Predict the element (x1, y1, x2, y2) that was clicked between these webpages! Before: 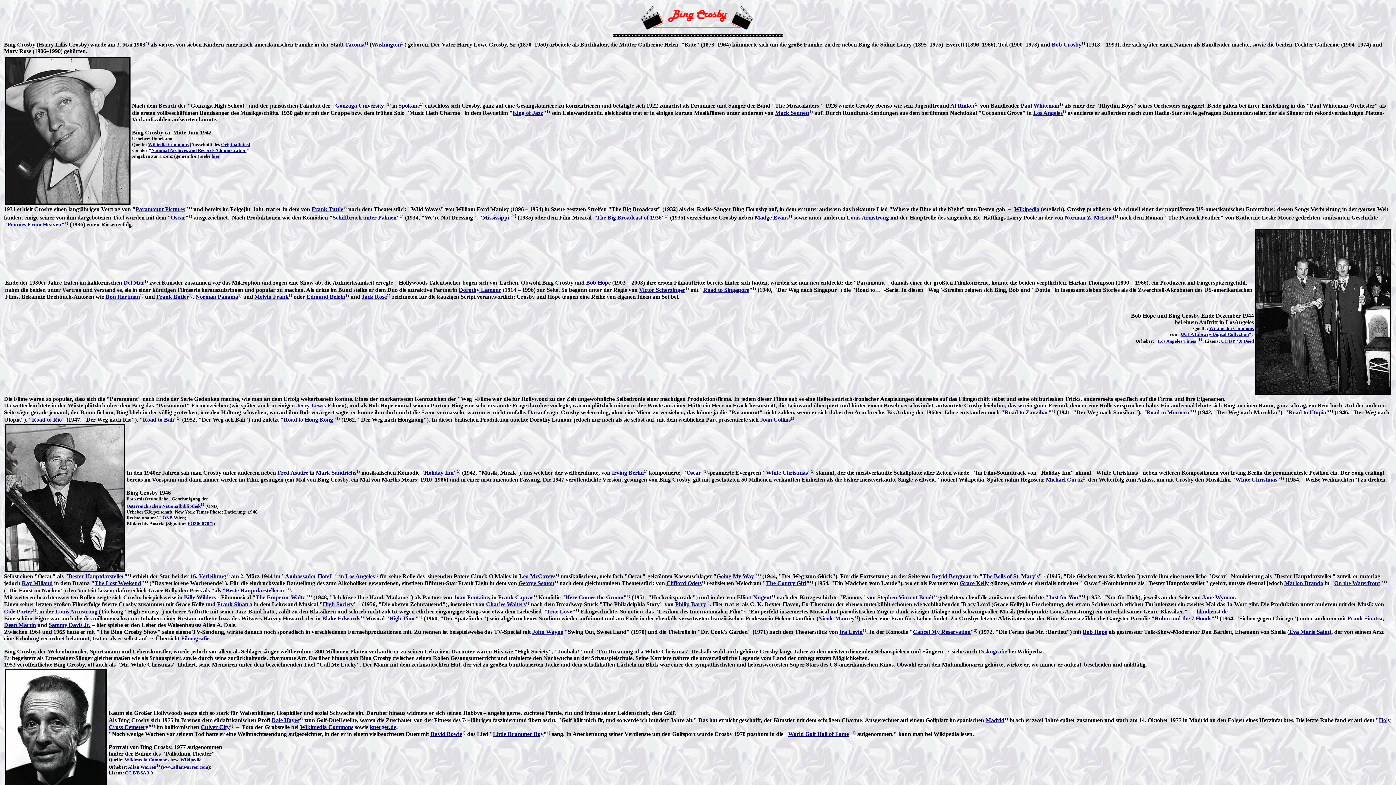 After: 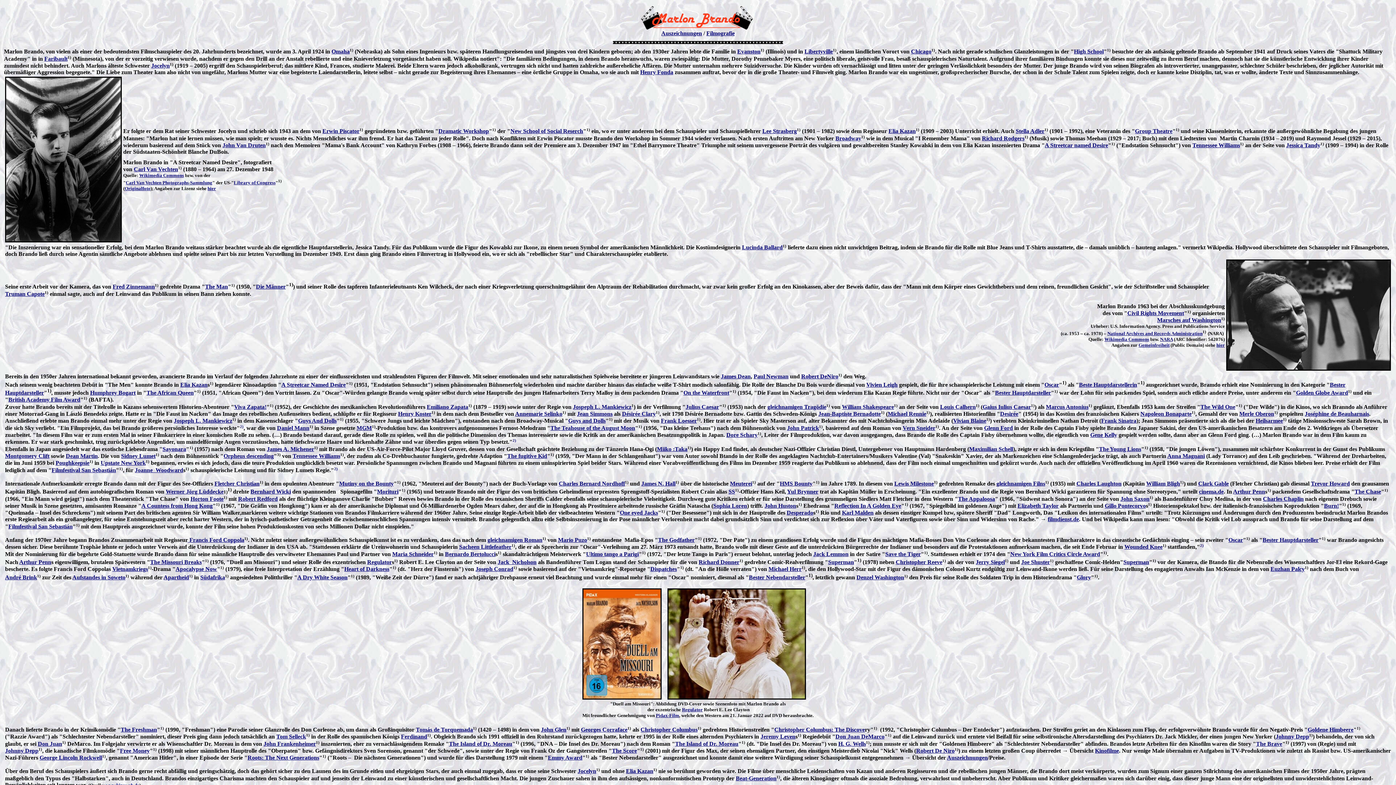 Action: bbox: (1284, 580, 1323, 586) label: Marlon Brando